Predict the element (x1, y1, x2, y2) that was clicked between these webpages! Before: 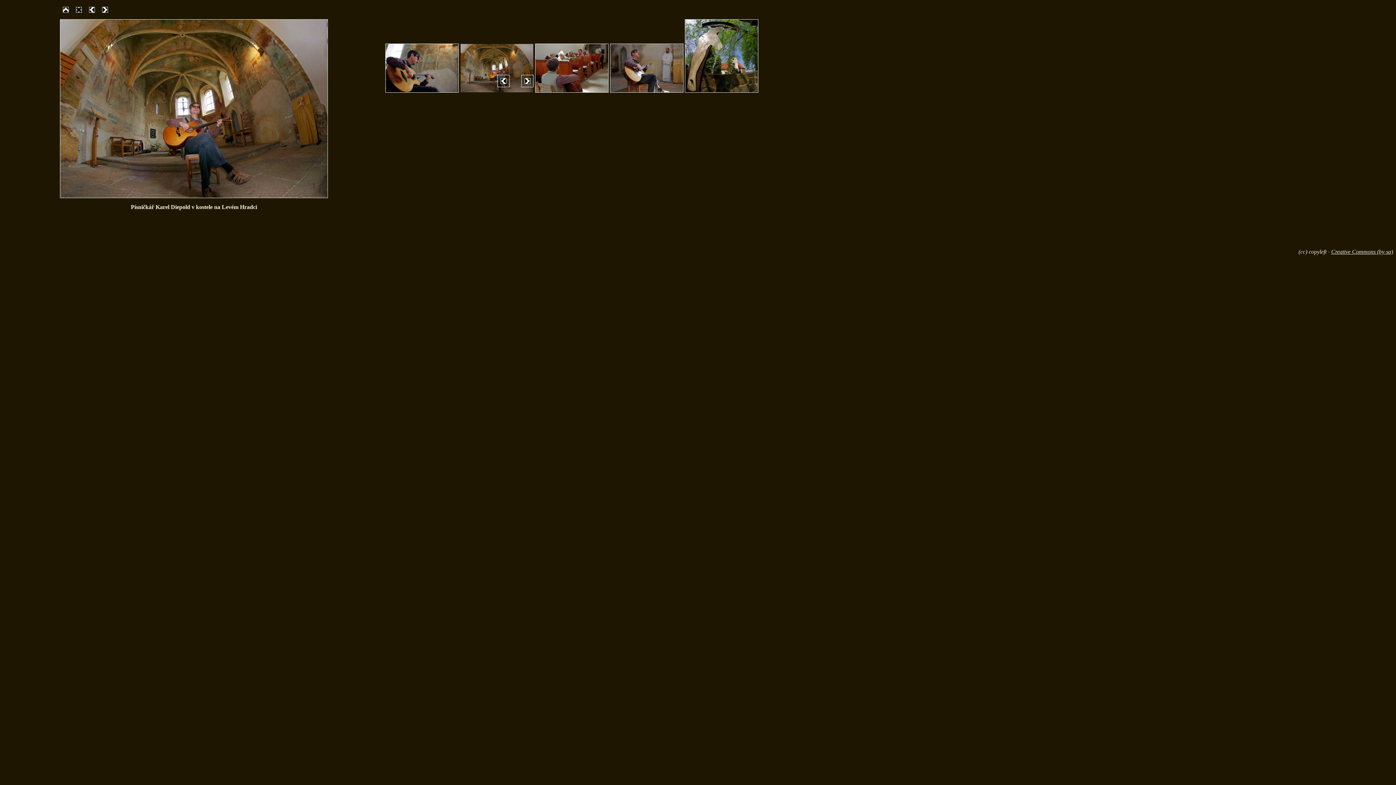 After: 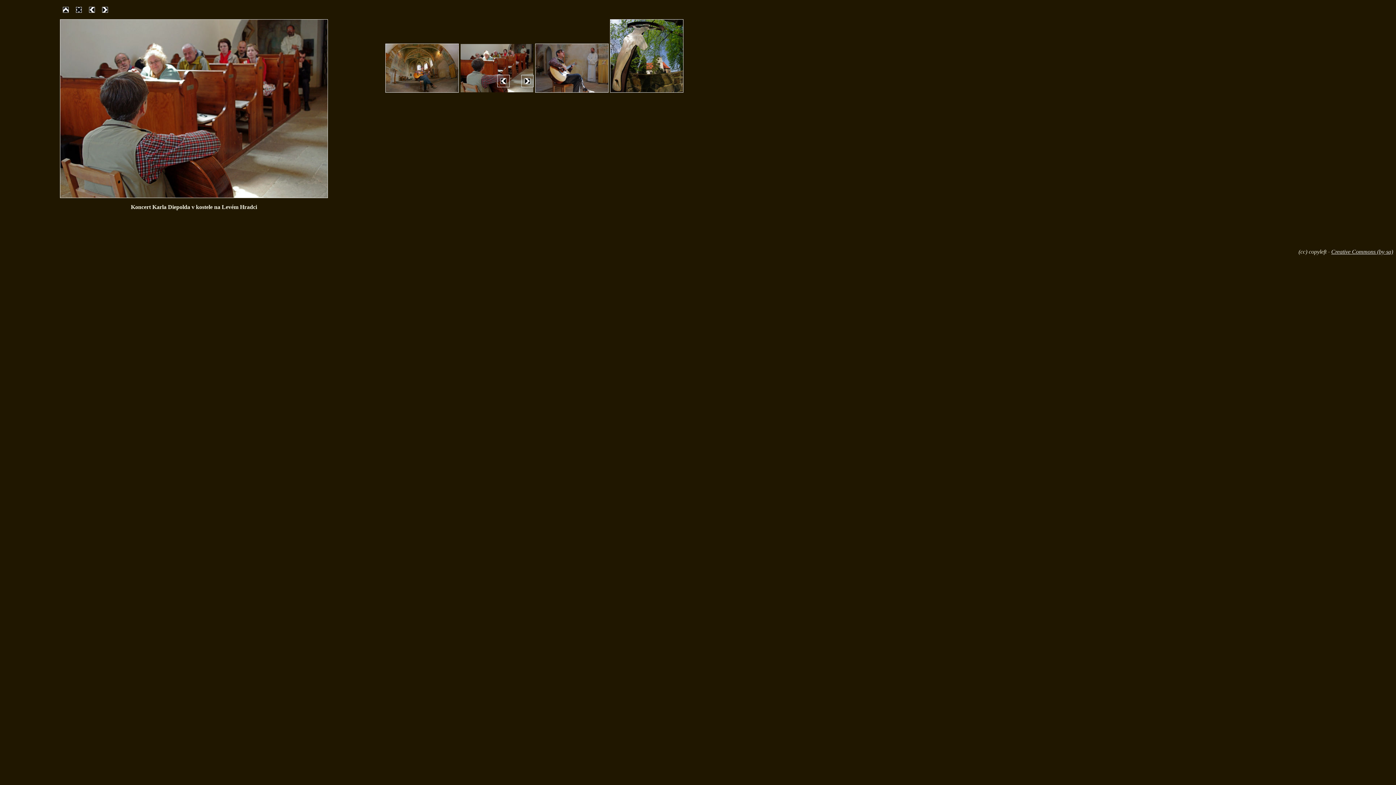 Action: bbox: (521, 87, 533, 93)